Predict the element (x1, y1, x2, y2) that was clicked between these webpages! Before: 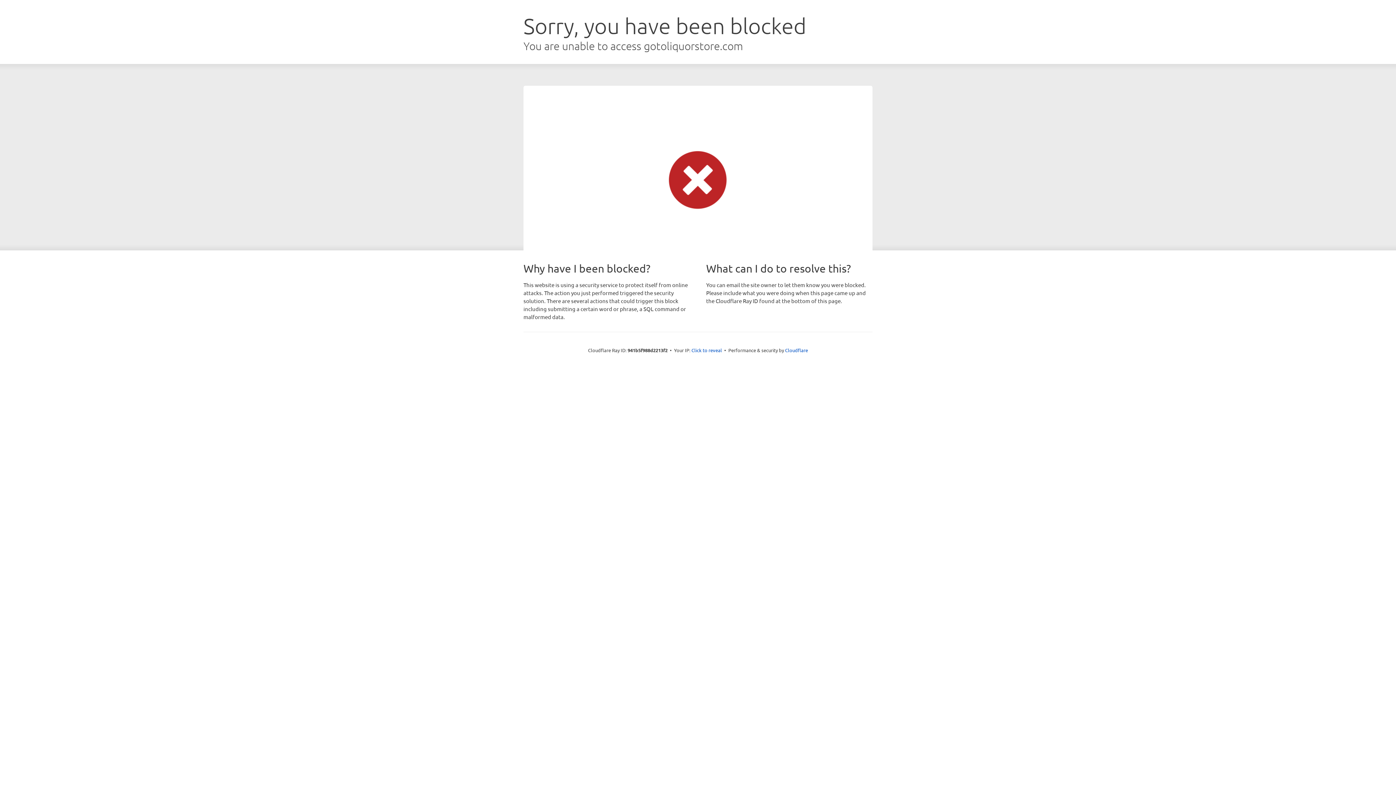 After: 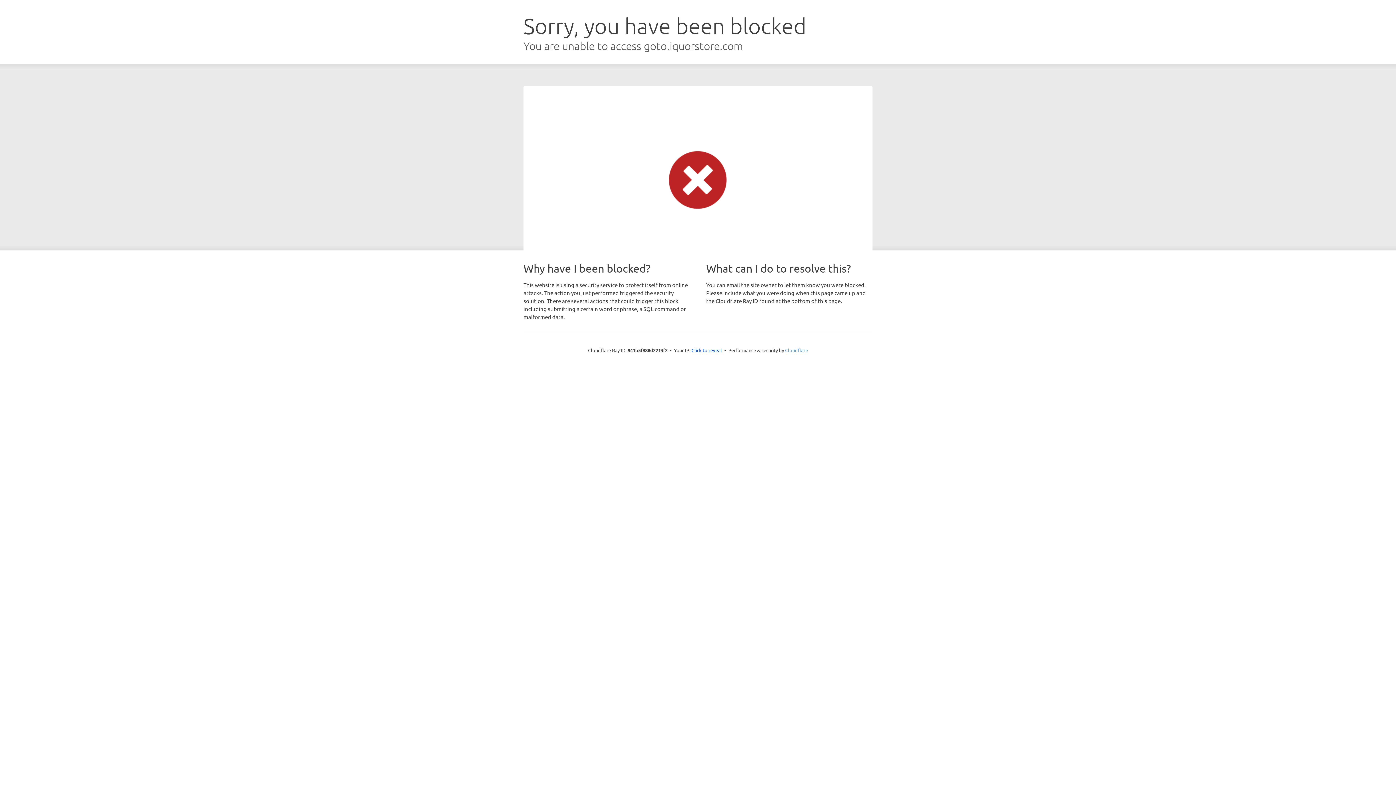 Action: label: Cloudflare bbox: (785, 347, 808, 353)